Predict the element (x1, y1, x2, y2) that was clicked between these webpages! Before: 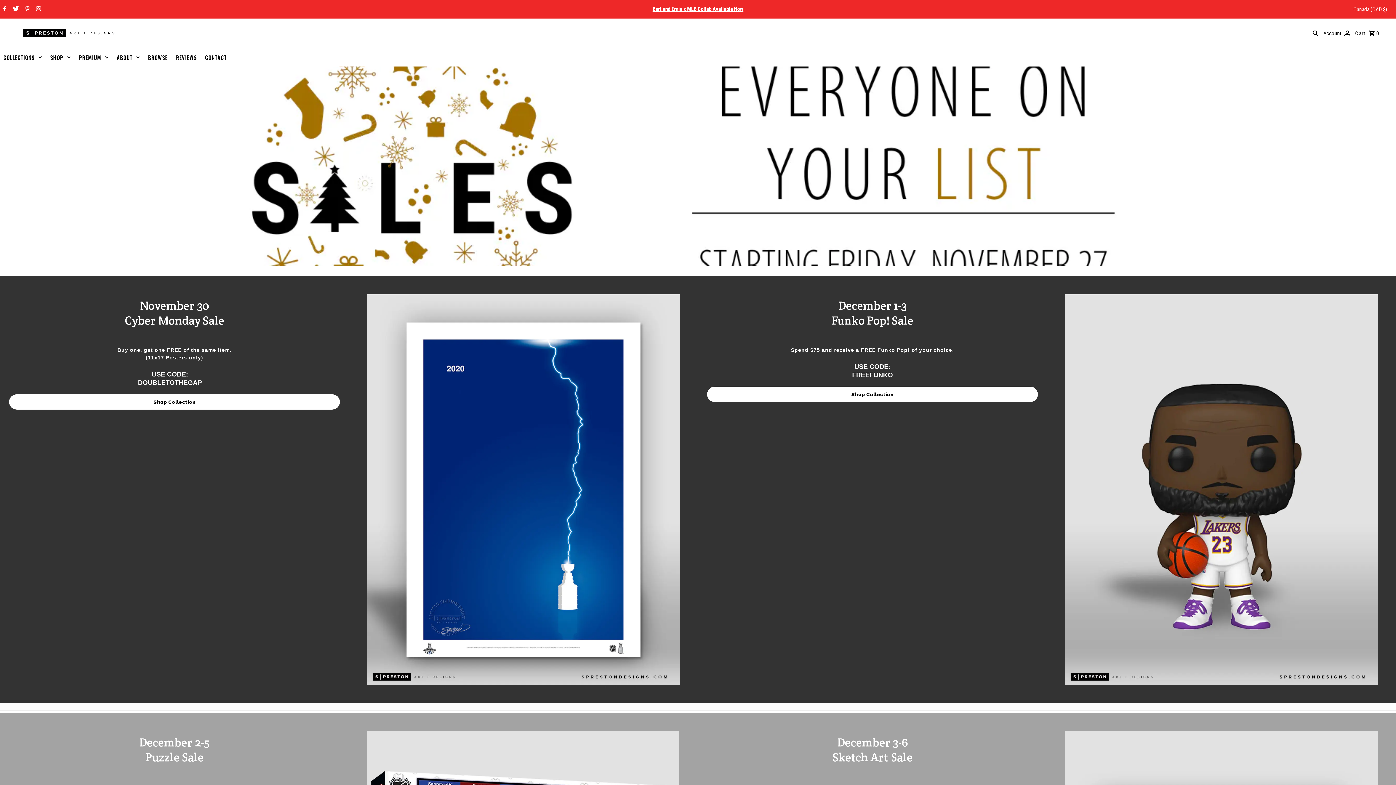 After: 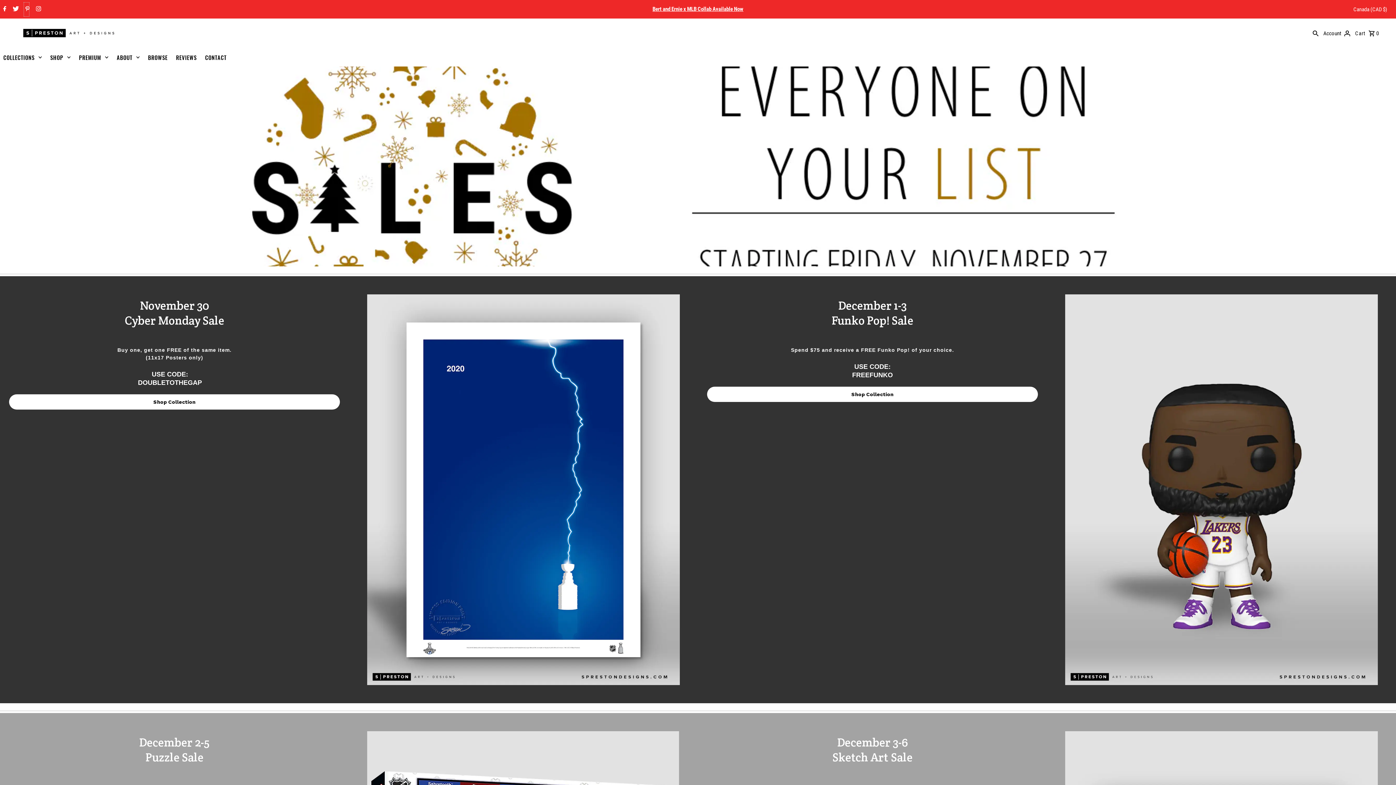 Action: bbox: (23, 2, 29, 16) label: Pinterest